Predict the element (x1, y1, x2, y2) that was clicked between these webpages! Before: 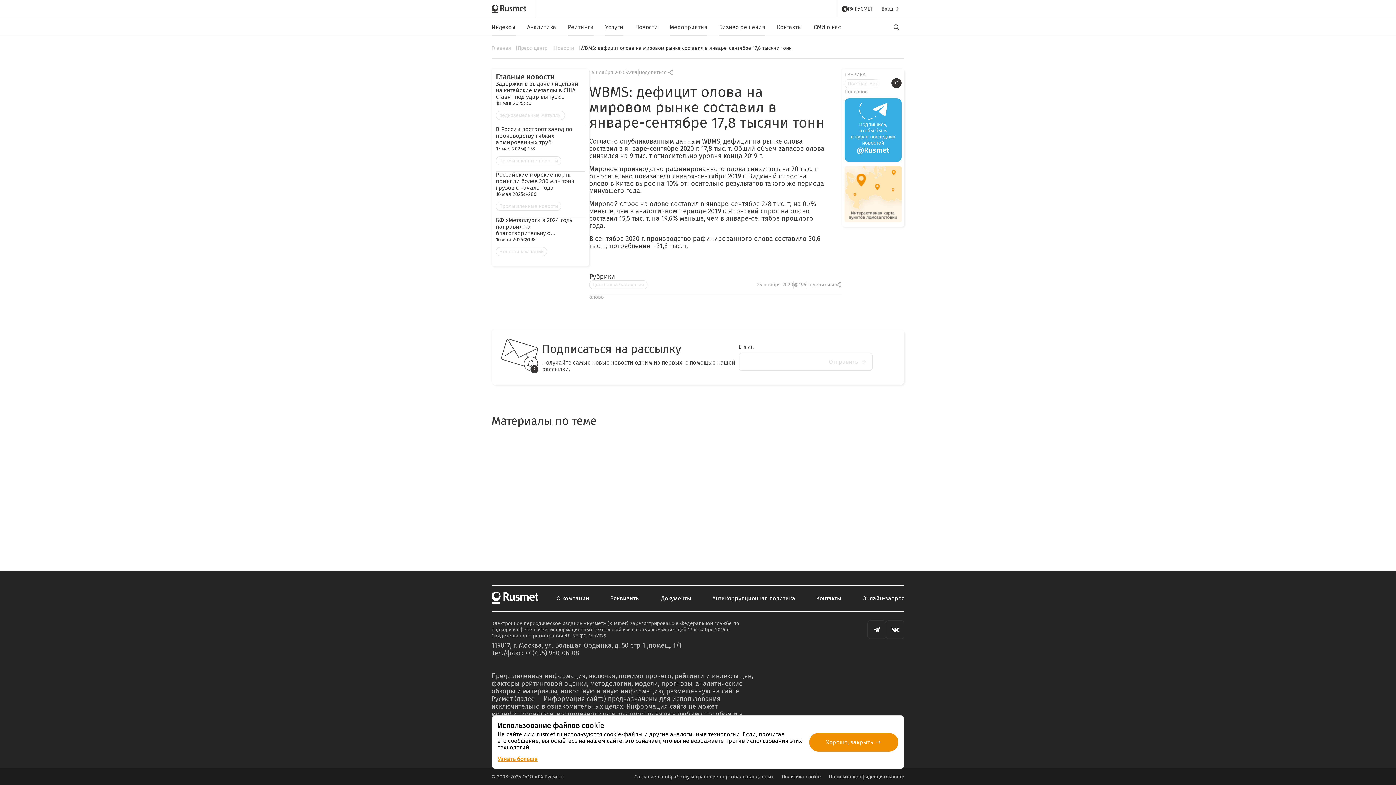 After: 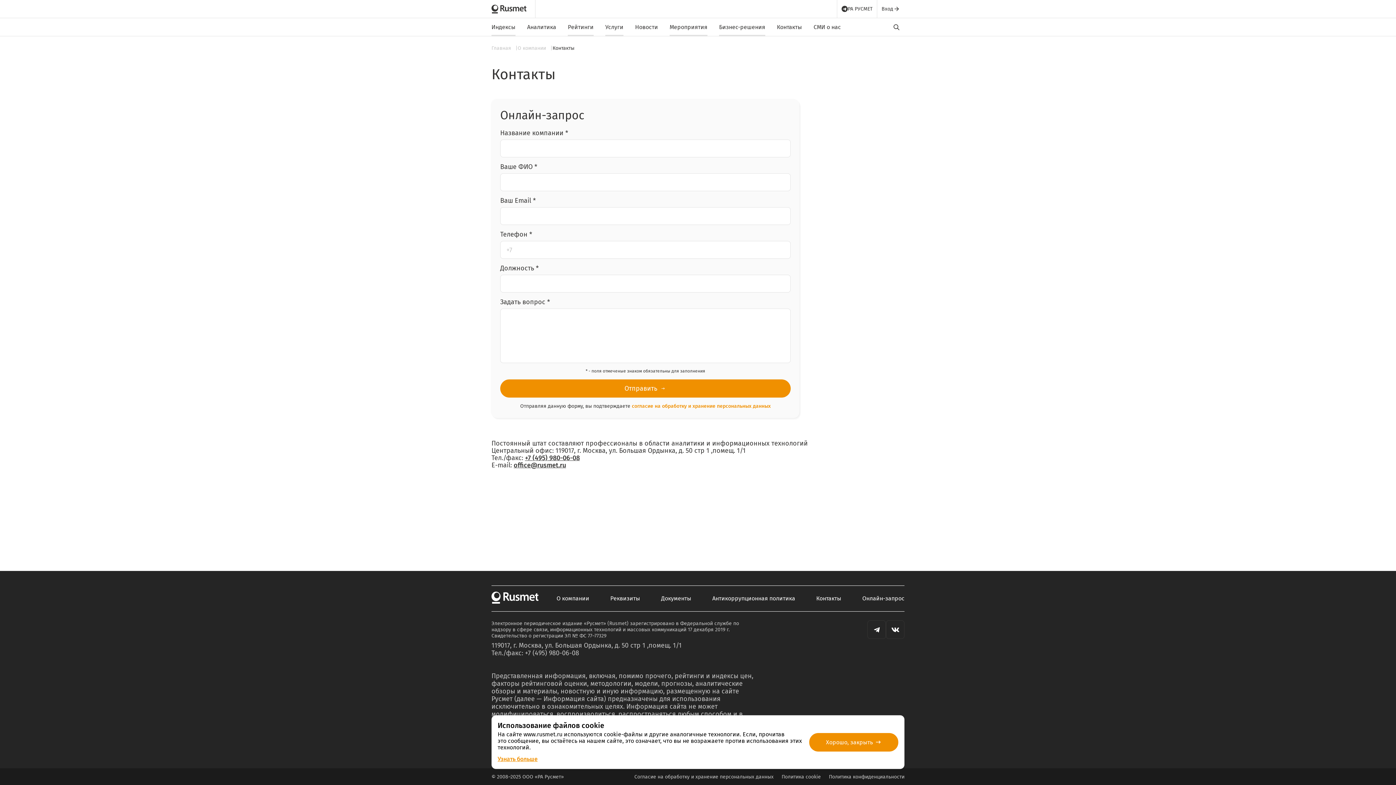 Action: bbox: (777, 18, 802, 36) label: Контакты